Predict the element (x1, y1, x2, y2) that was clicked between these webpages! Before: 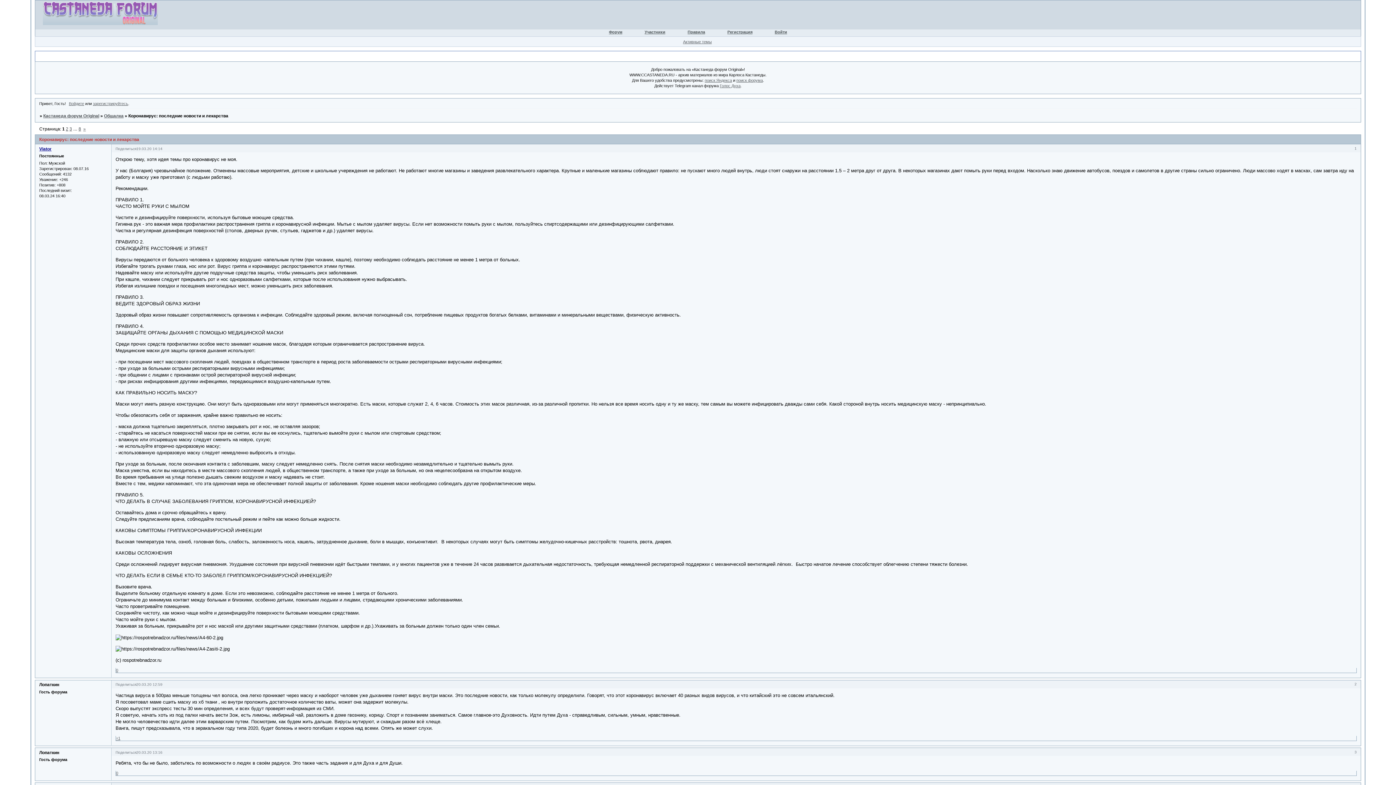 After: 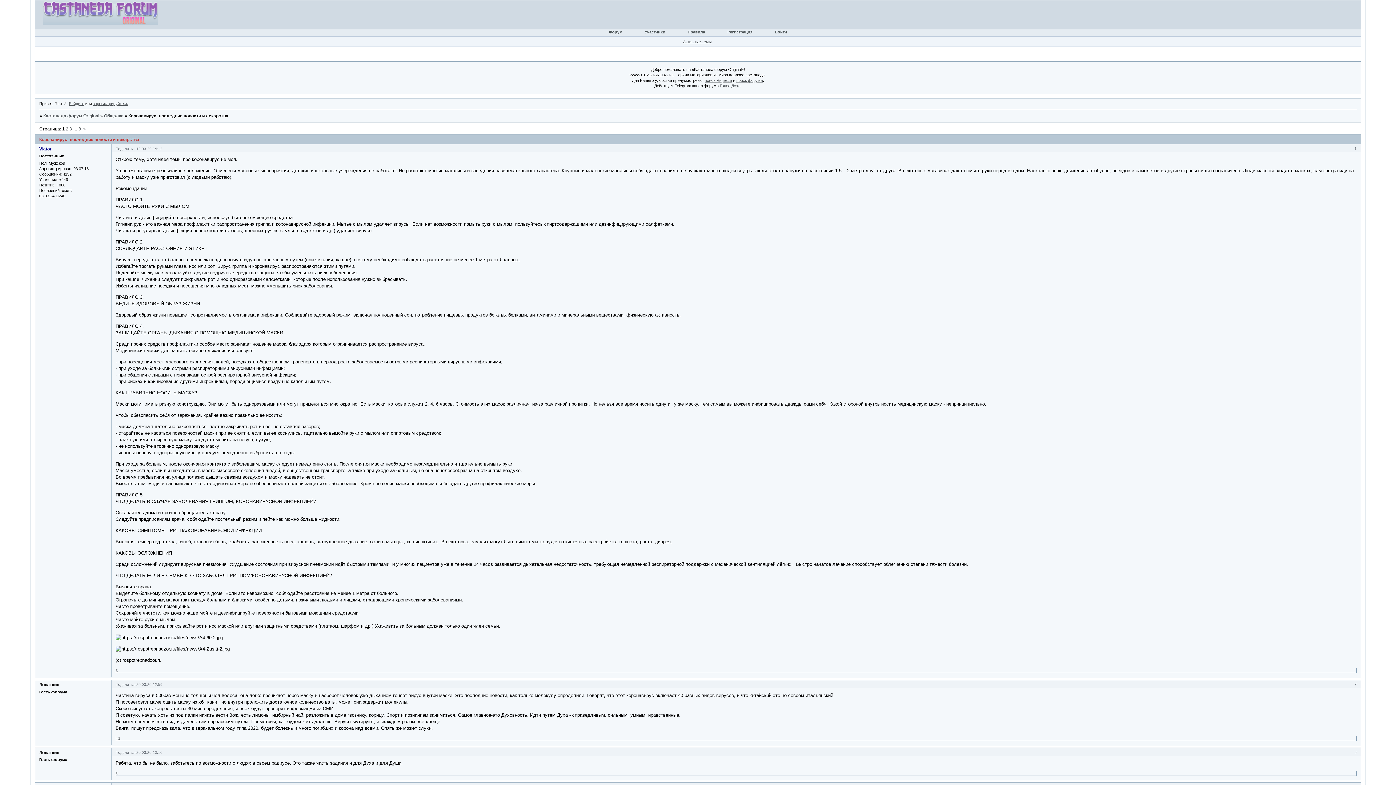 Action: bbox: (115, 682, 136, 686) label: Поделиться